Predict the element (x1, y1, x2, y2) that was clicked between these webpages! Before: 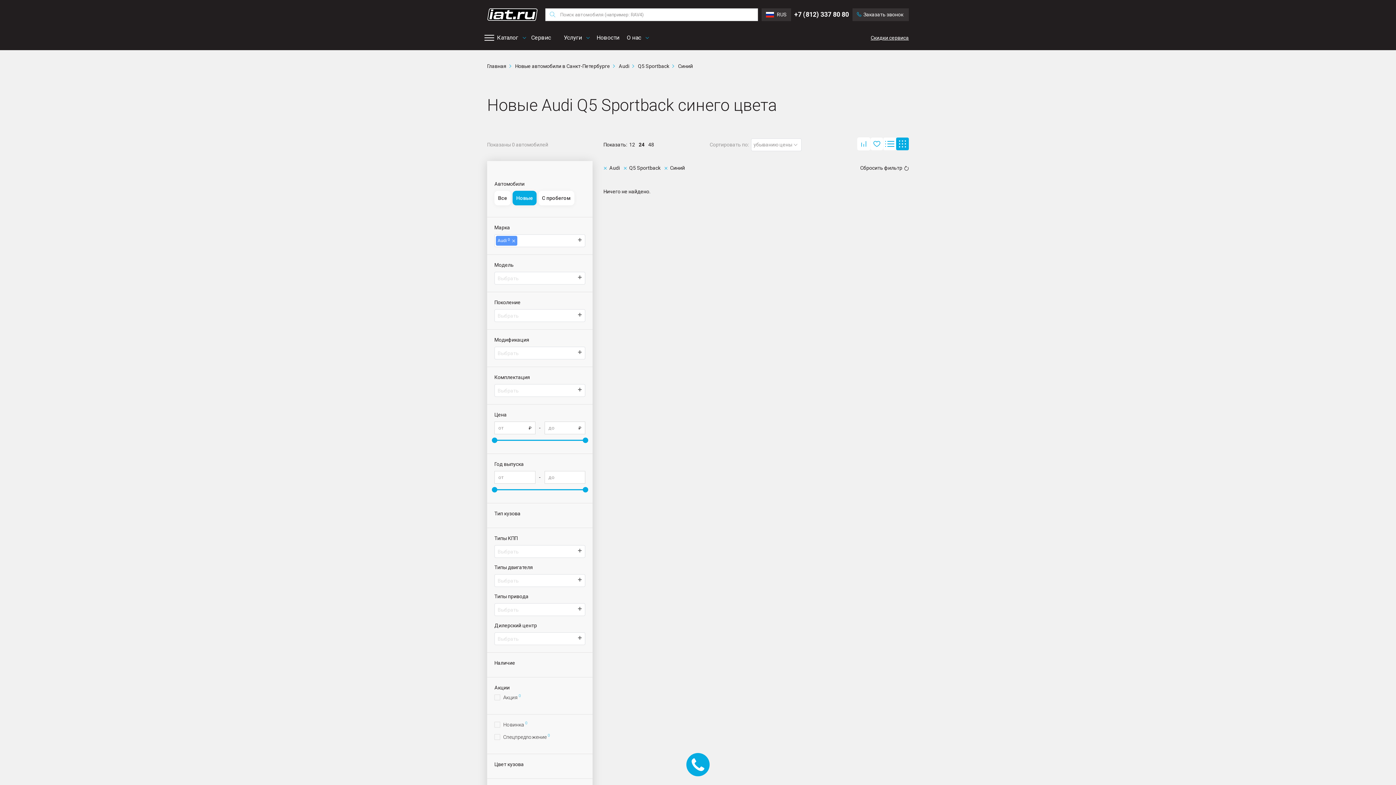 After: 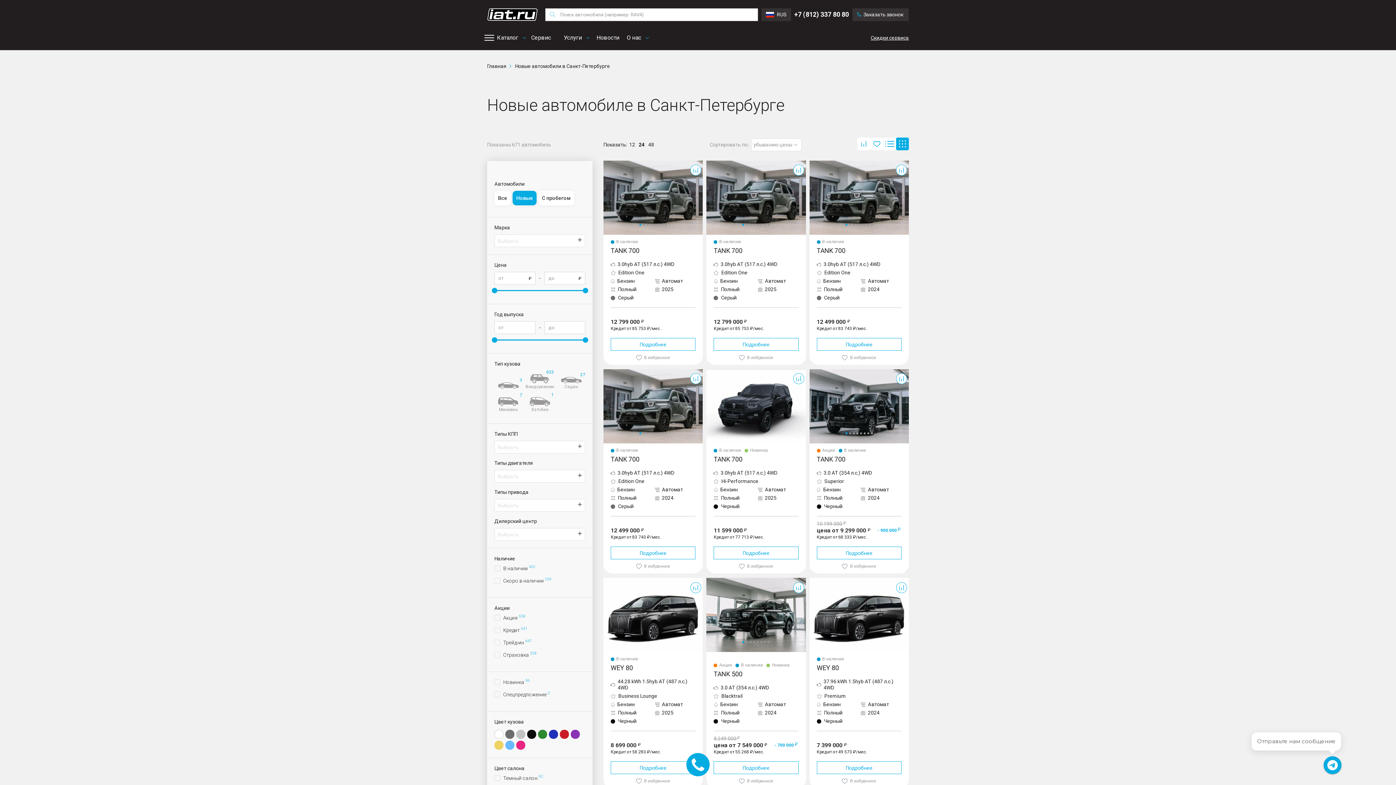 Action: label: Новые автомобили в Санкт-Петербурге bbox: (515, 57, 610, 74)